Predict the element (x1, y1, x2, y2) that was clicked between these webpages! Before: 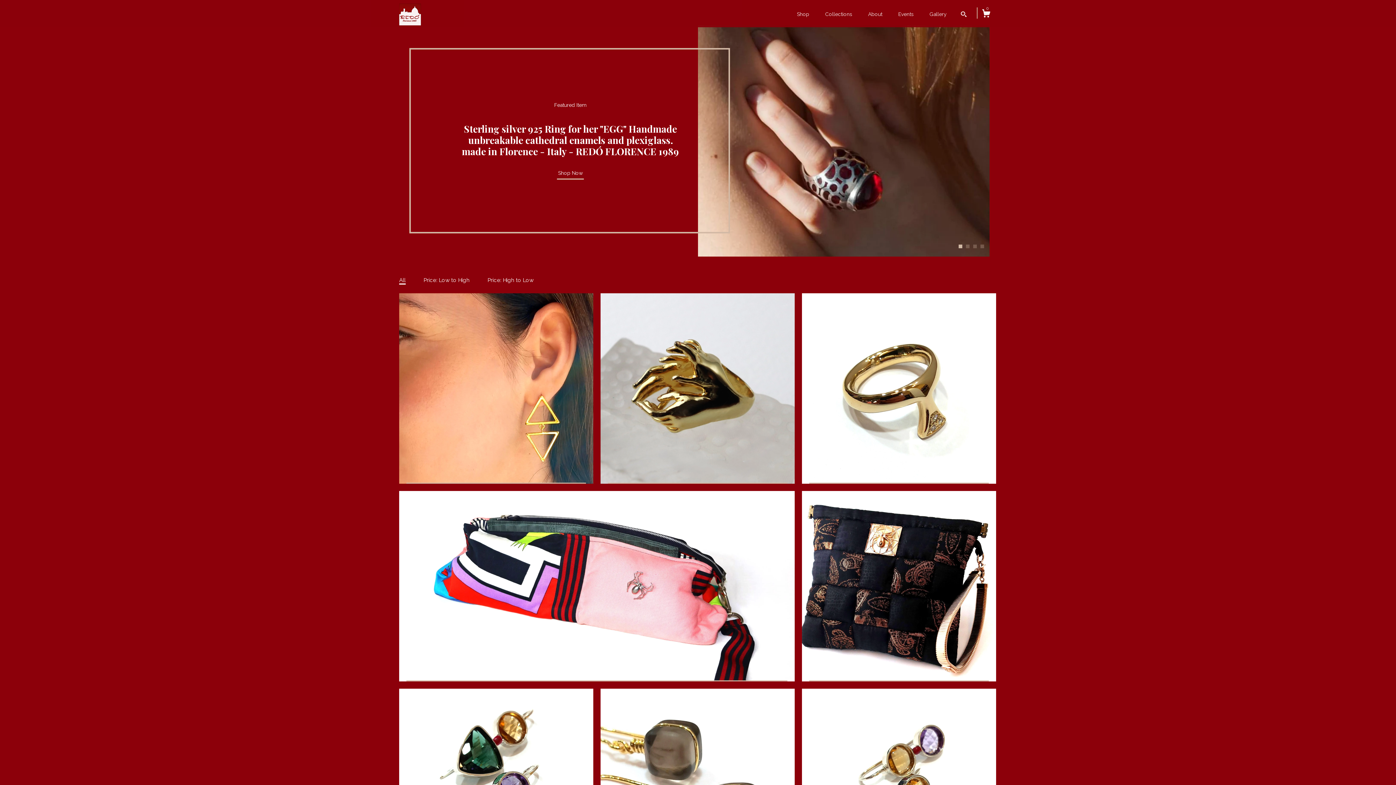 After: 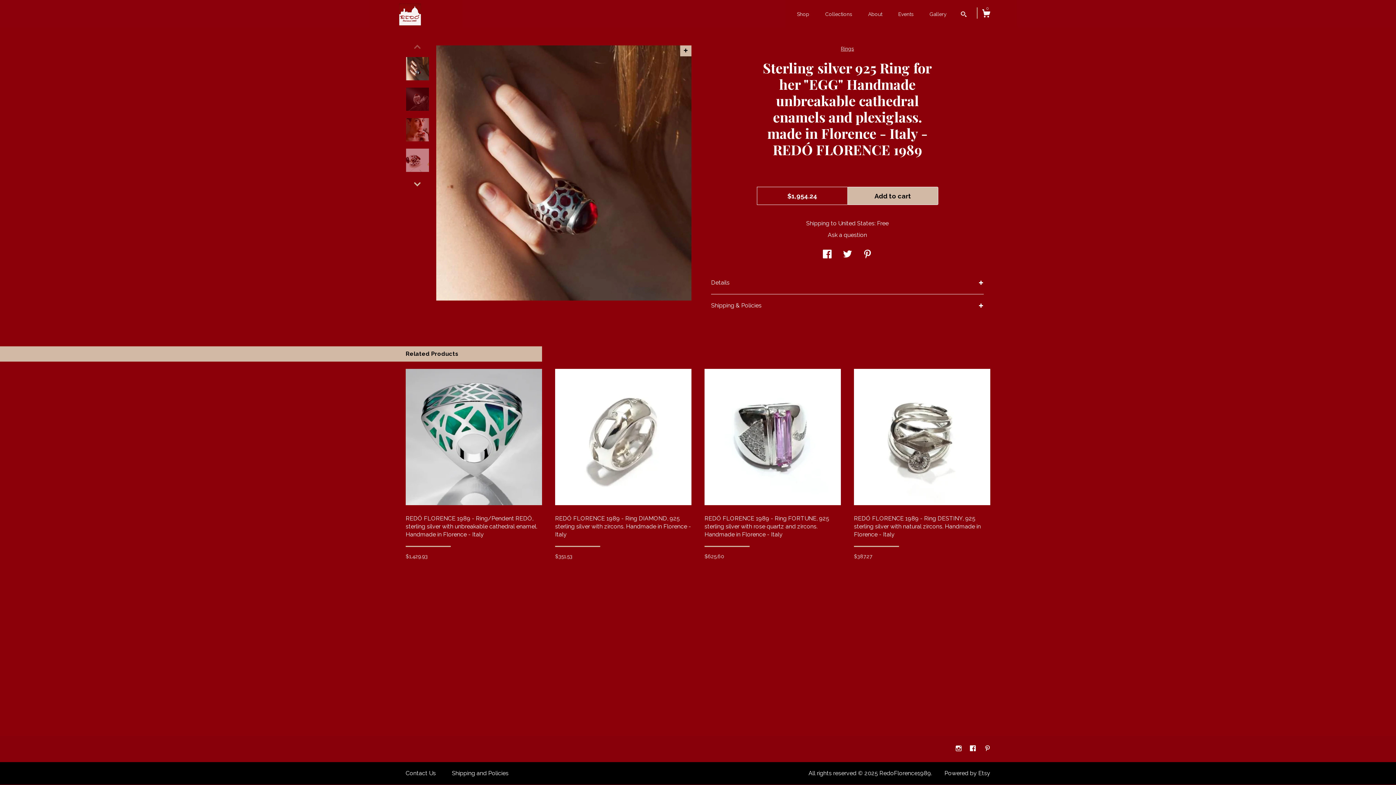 Action: label: 	
 
Featured Item
Sterling silver 925 Ring for her "EGG" Handmade unbreakable cathedral enamels and plexiglass. made in Florence - Italy - REDÓ FLORENCE 1989
Shop Now bbox: (406, 25, 989, 256)